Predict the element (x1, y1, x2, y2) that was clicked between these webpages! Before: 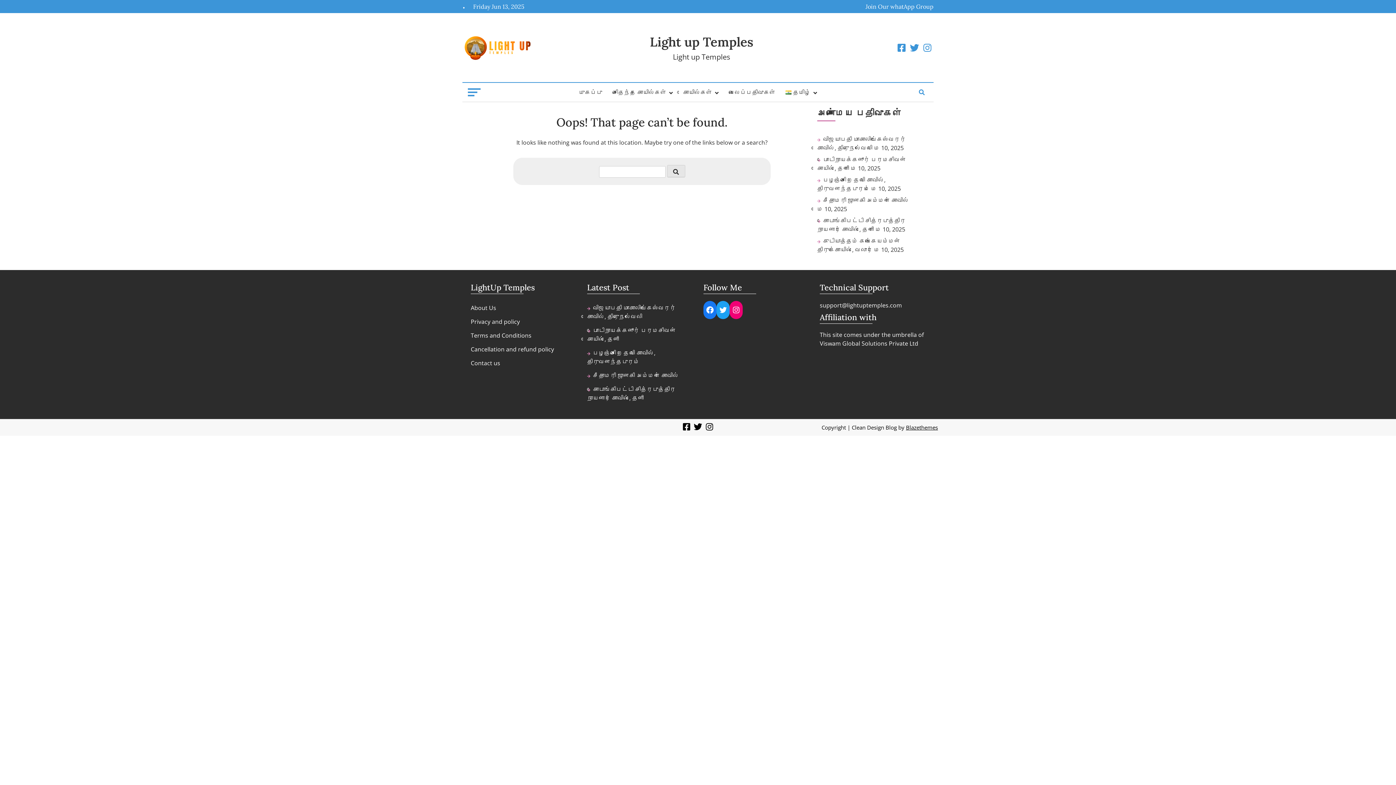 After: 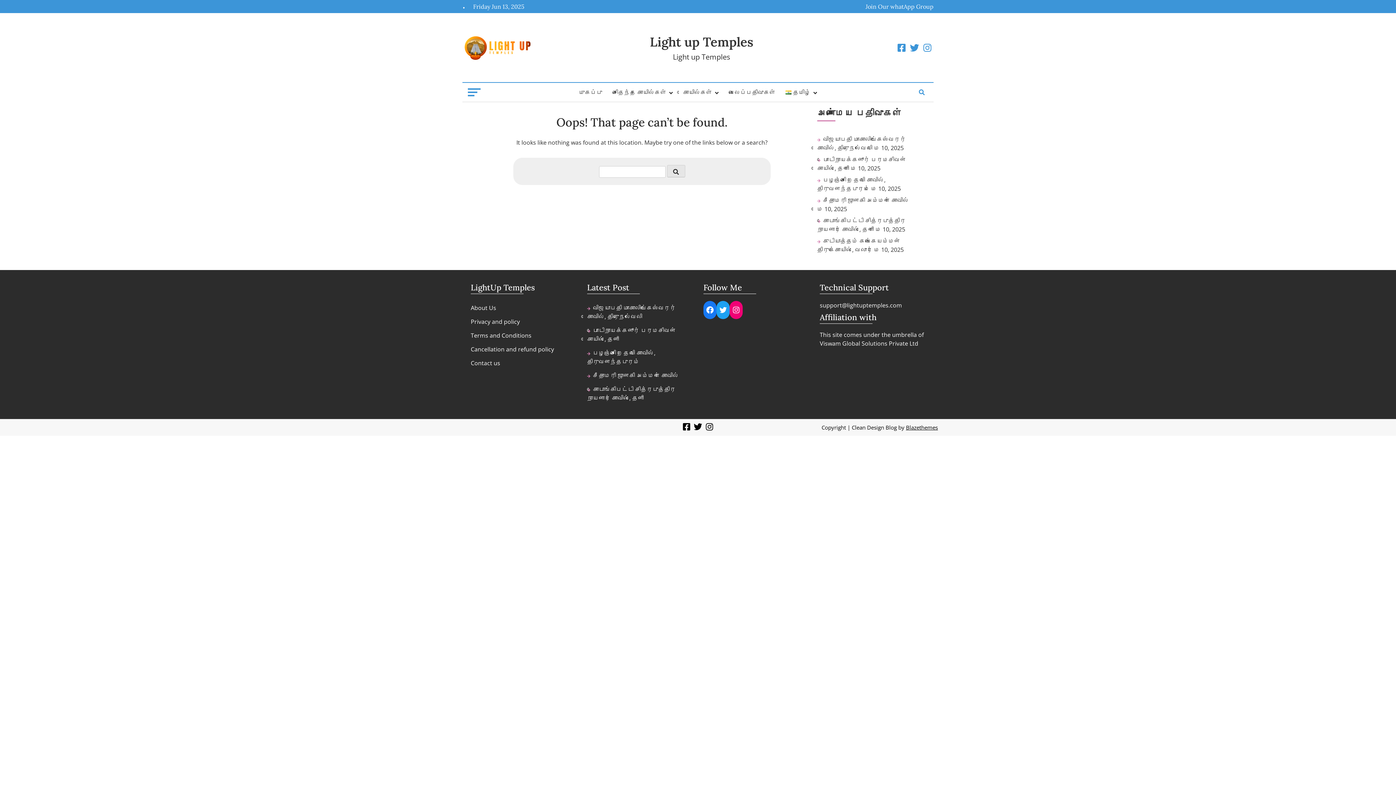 Action: bbox: (908, 43, 921, 52)